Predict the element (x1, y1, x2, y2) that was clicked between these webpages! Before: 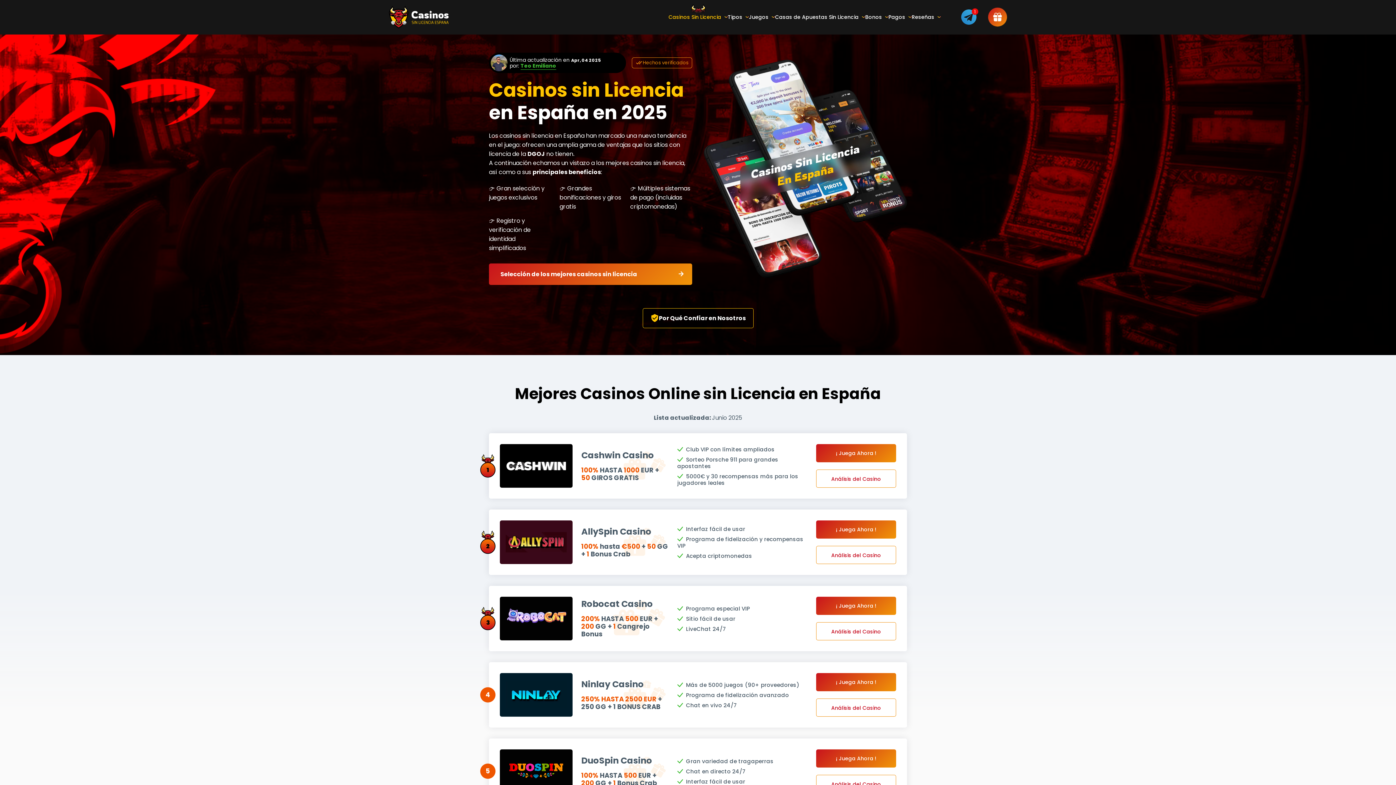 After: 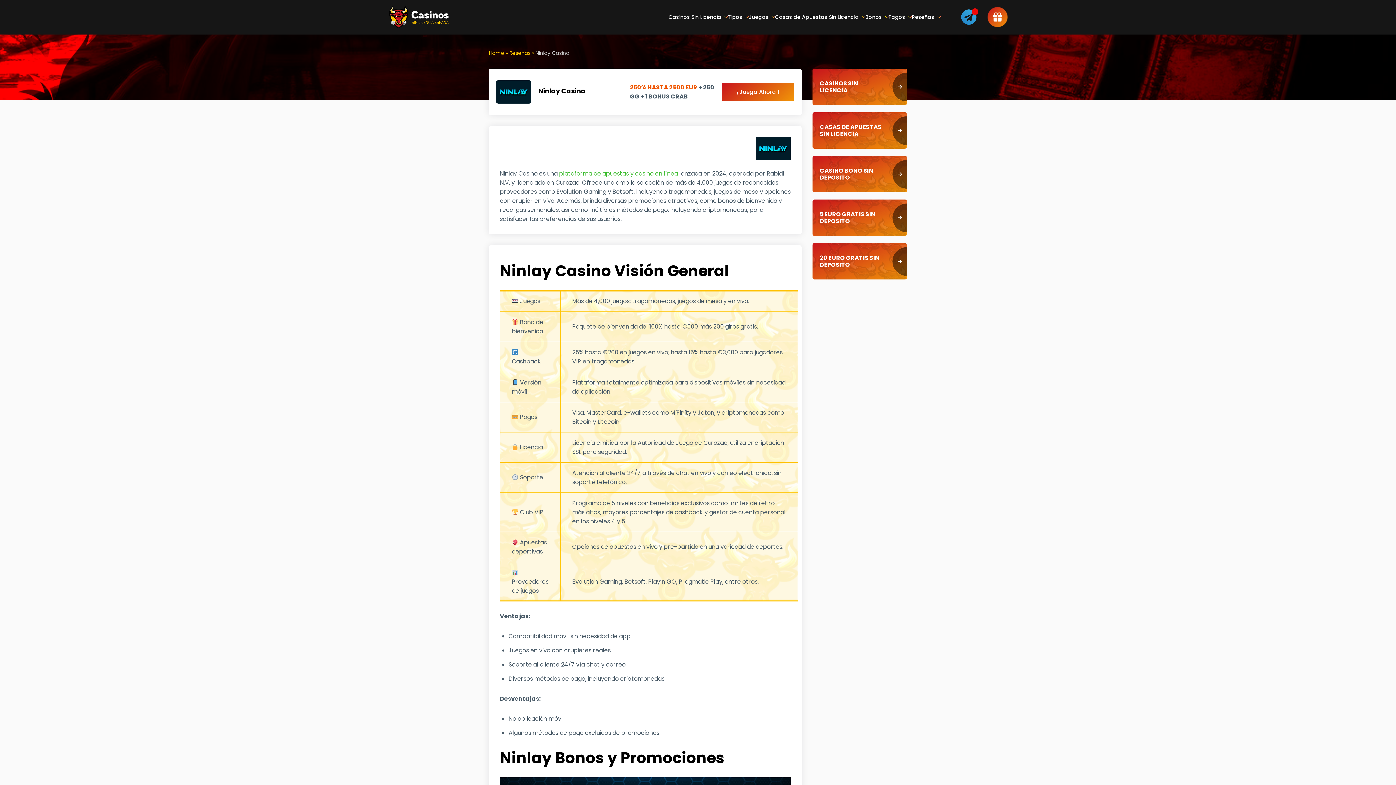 Action: label: Análisis del Casino bbox: (816, 698, 896, 717)